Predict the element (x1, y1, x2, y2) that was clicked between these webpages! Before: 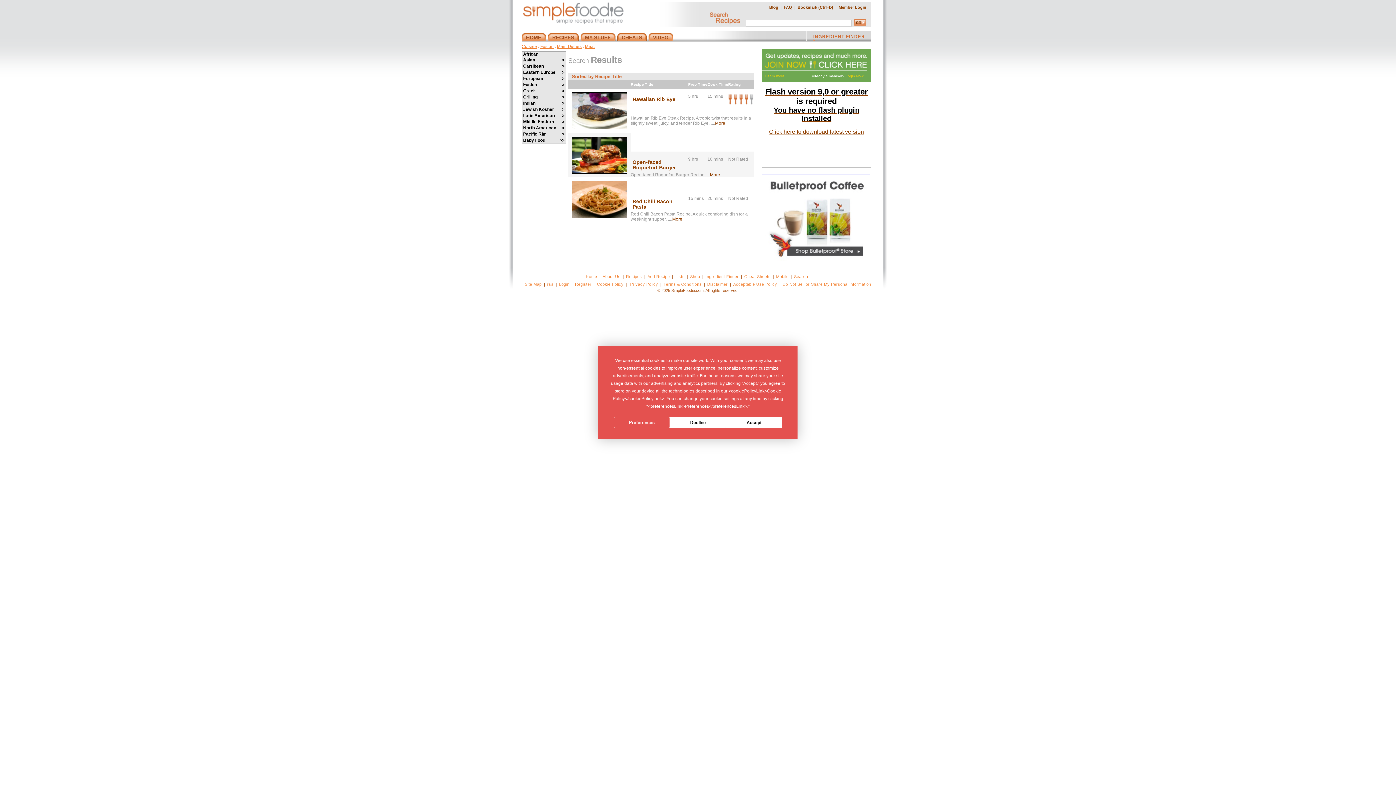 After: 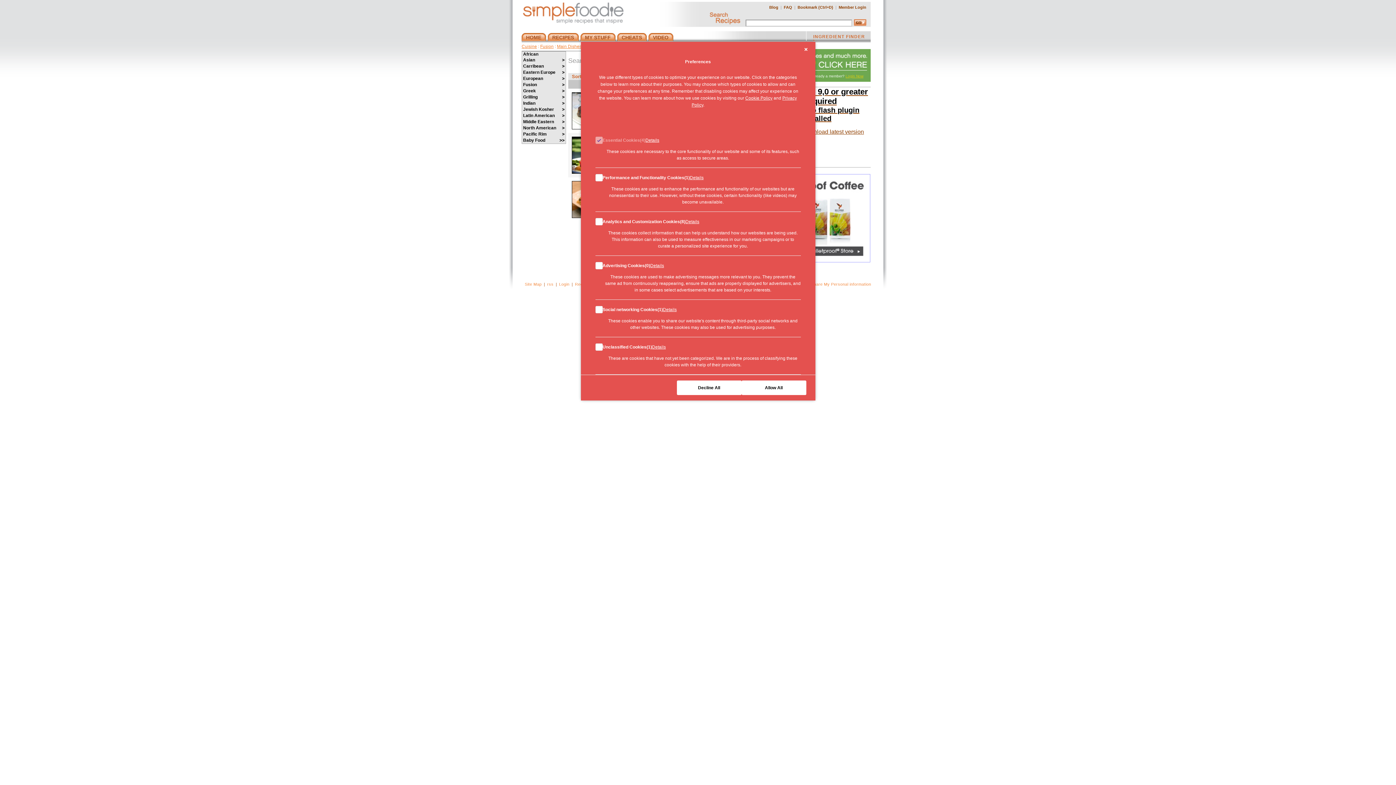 Action: label: Preferences bbox: (614, 417, 670, 428)